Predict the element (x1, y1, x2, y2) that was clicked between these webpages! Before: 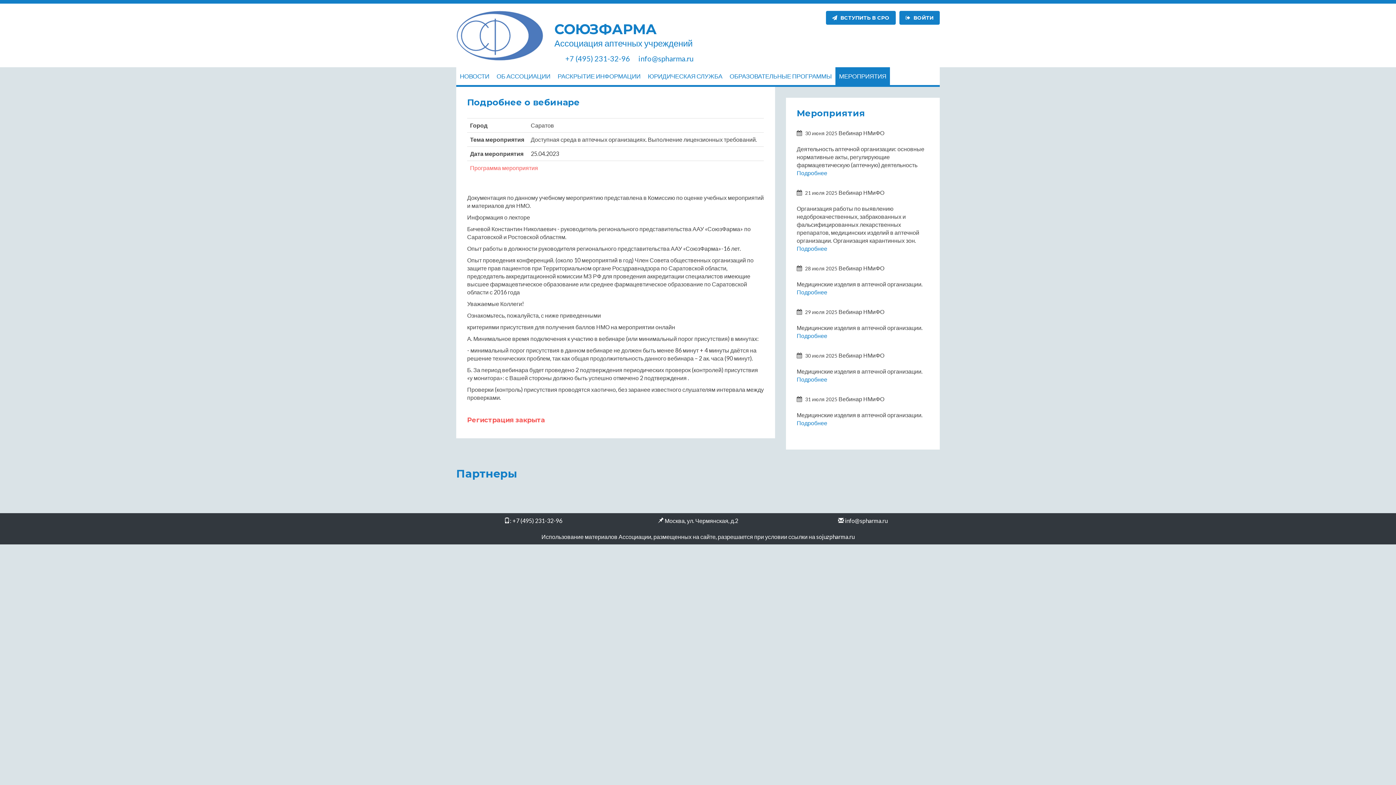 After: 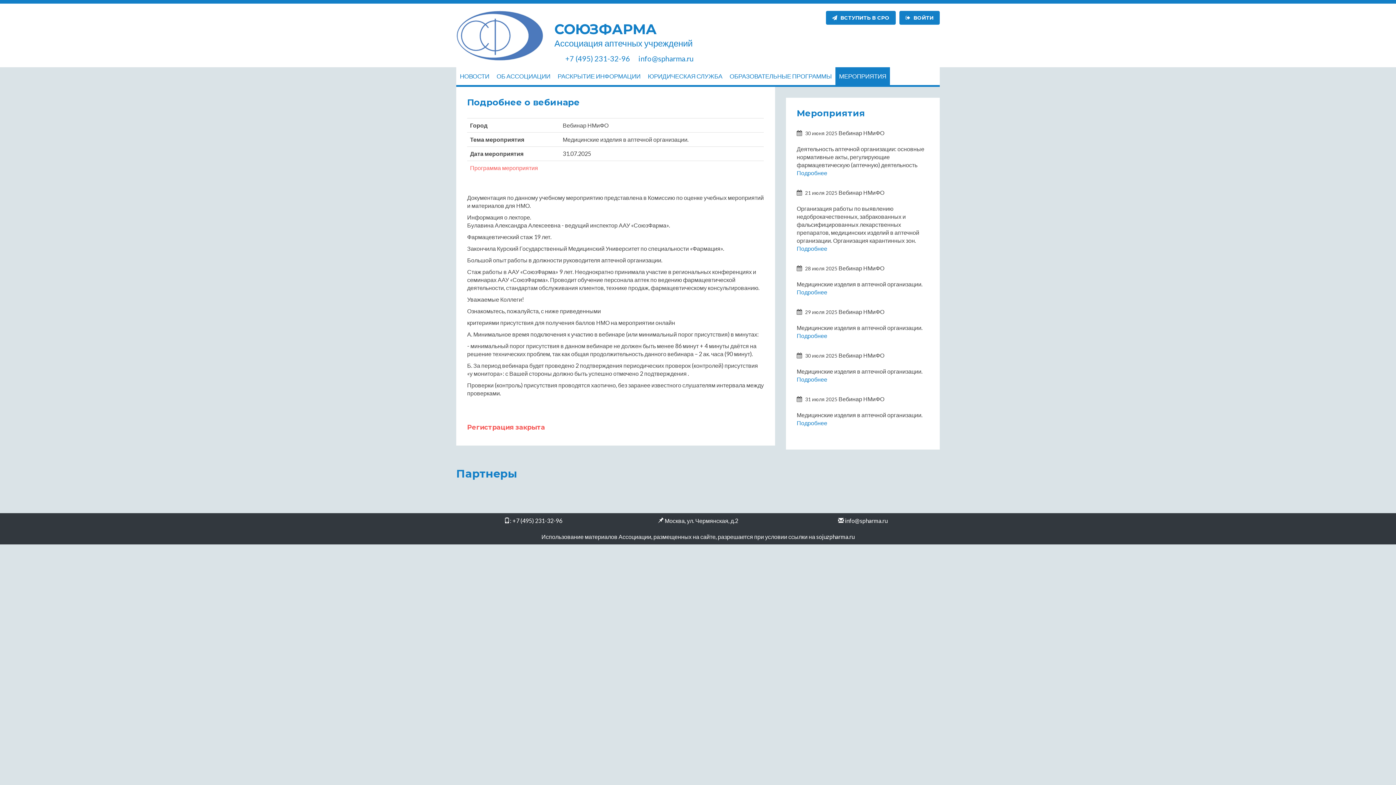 Action: label: Подробнее bbox: (796, 419, 827, 426)